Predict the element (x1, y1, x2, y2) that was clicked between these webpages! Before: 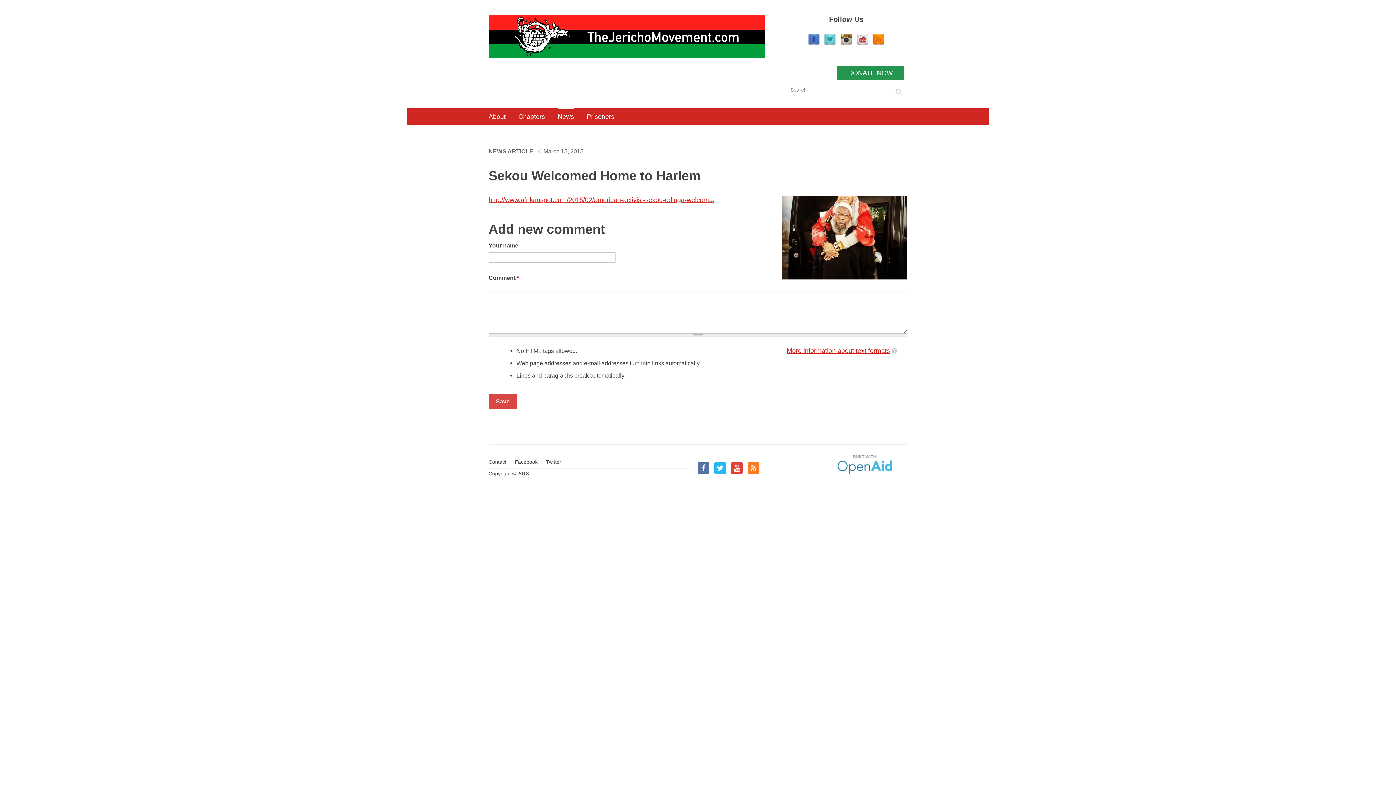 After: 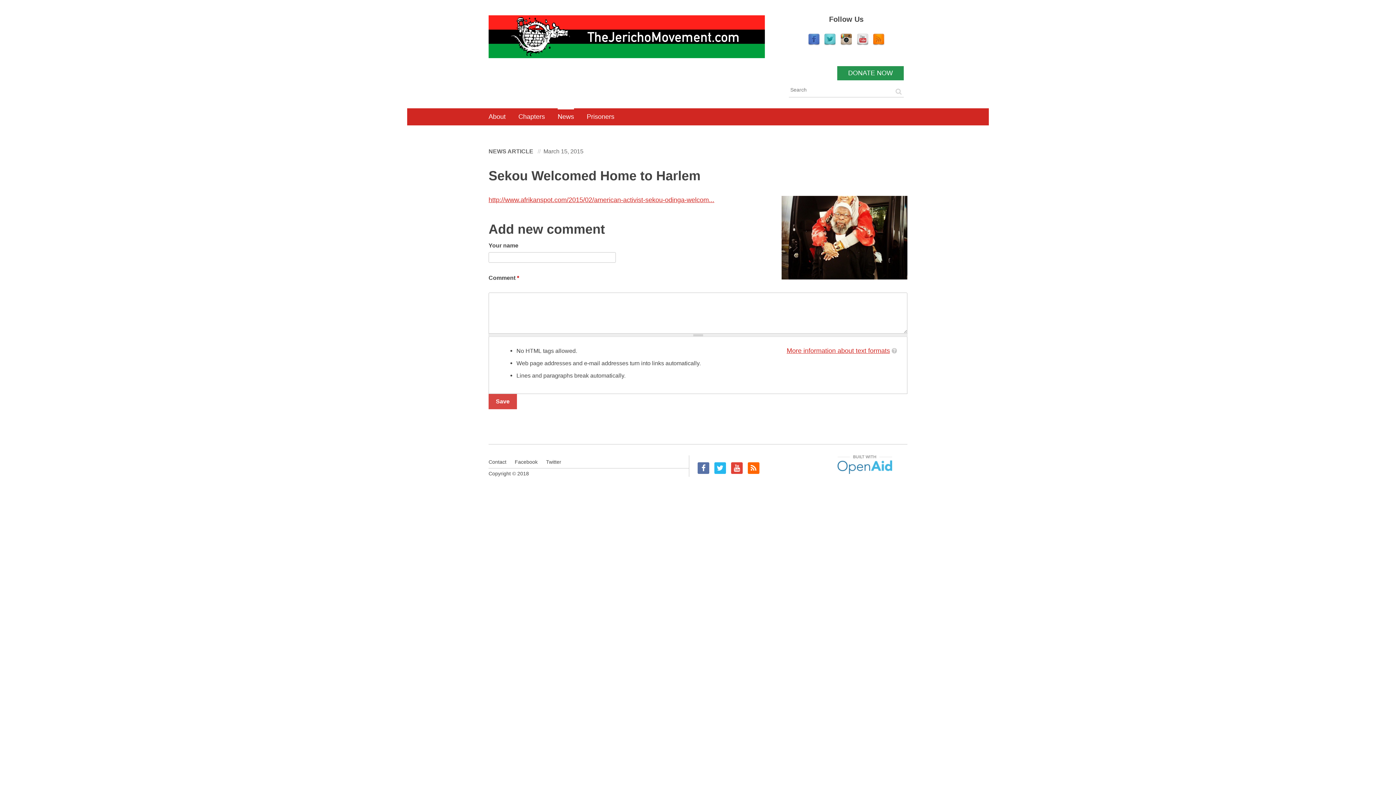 Action: label: RSS bbox: (747, 462, 759, 474)